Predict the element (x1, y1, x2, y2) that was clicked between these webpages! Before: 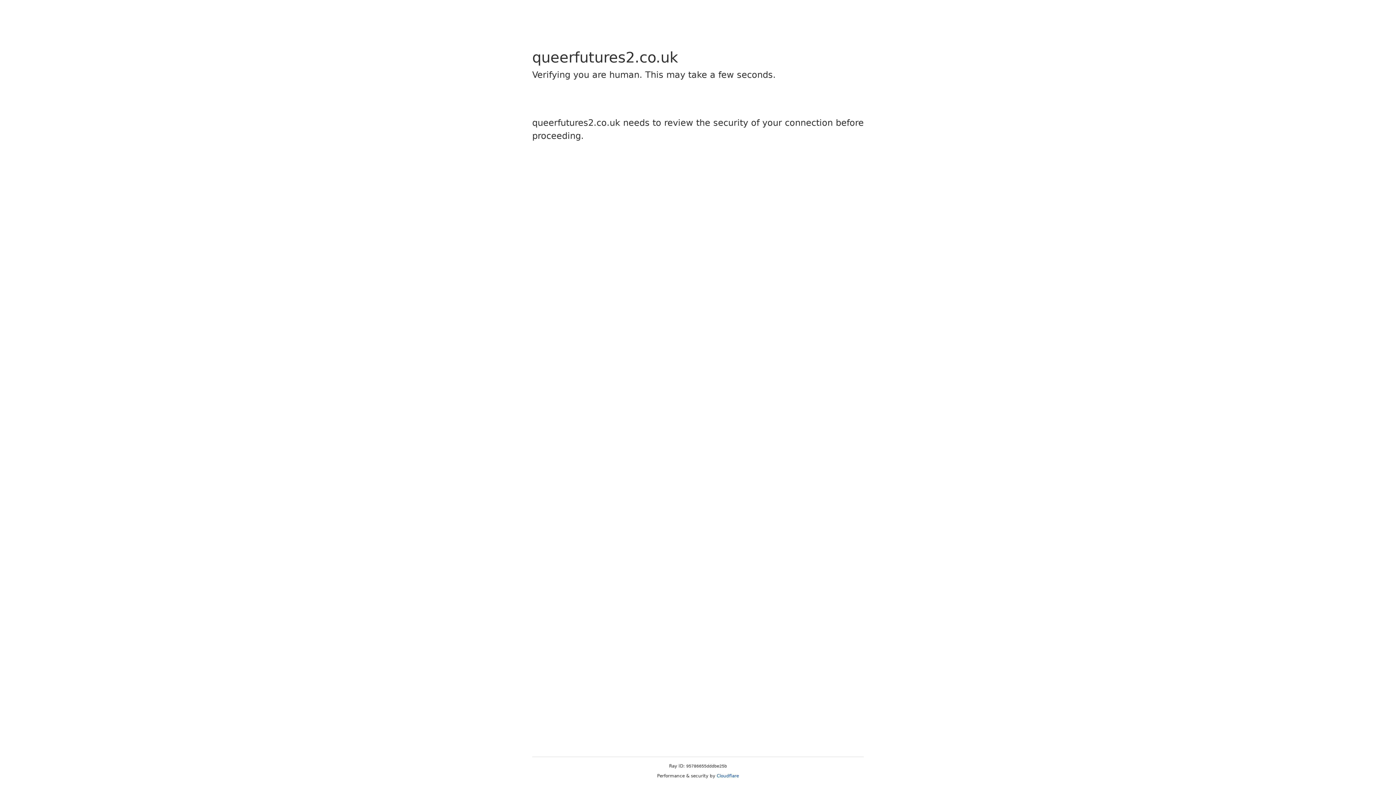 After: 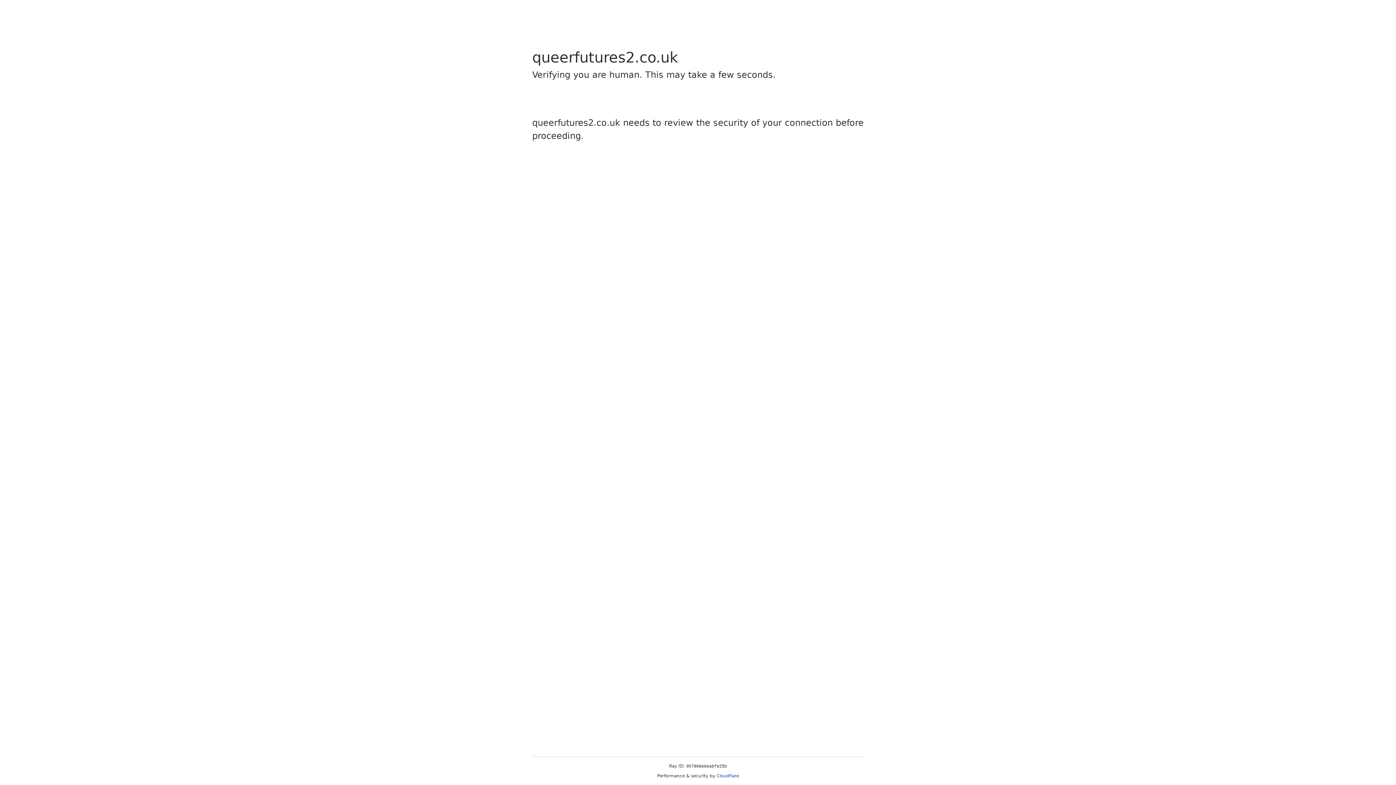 Action: bbox: (716, 773, 739, 778) label: Cloudflare